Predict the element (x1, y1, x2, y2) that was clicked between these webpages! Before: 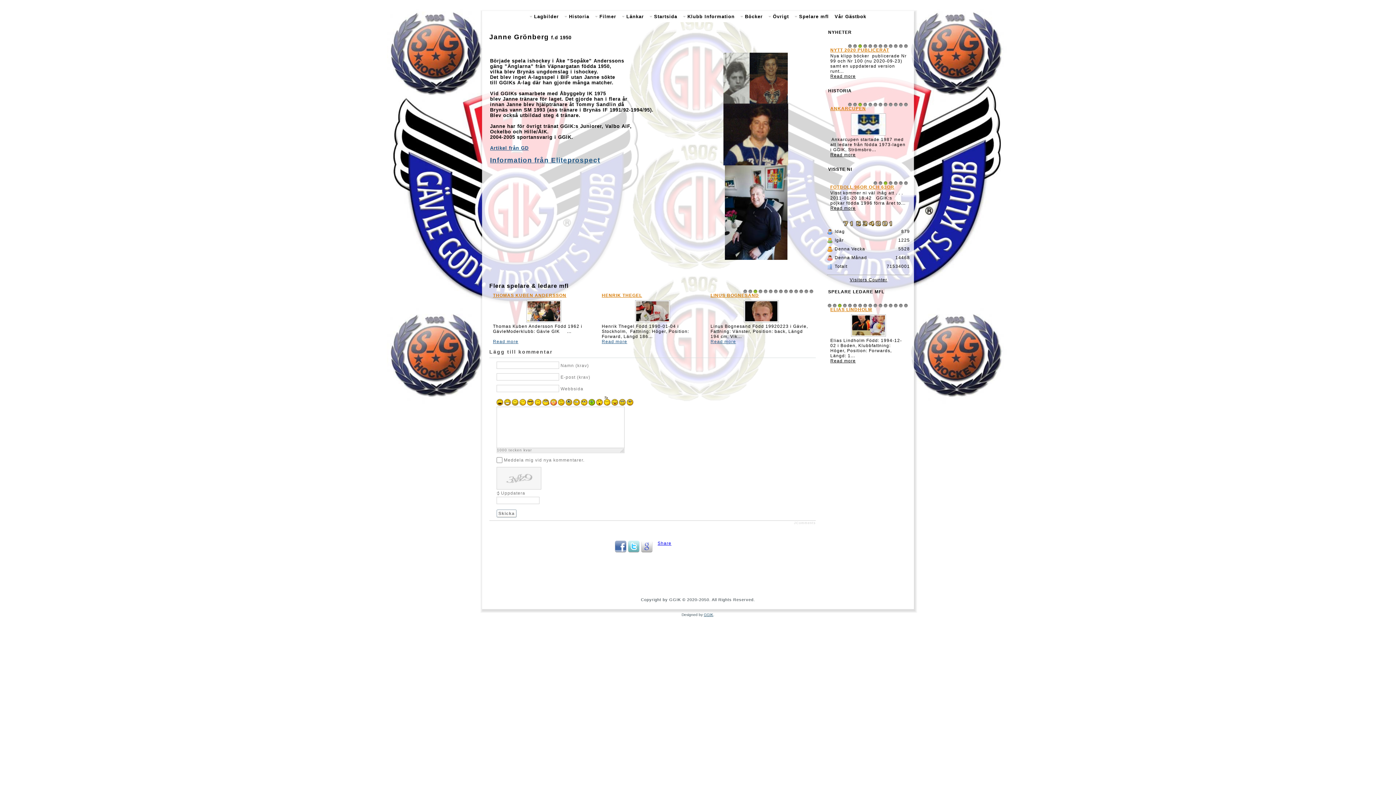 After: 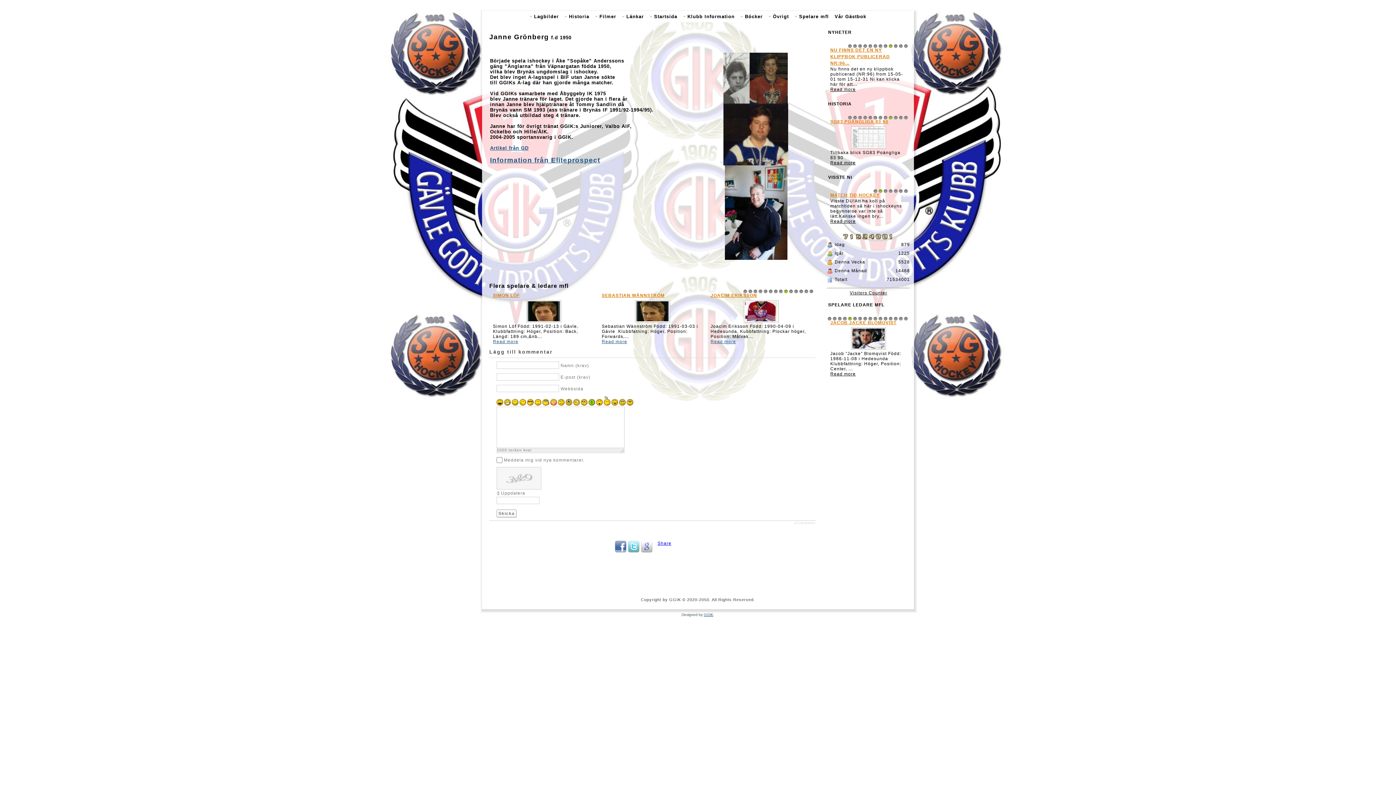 Action: bbox: (832, 300, 837, 304) label: 2